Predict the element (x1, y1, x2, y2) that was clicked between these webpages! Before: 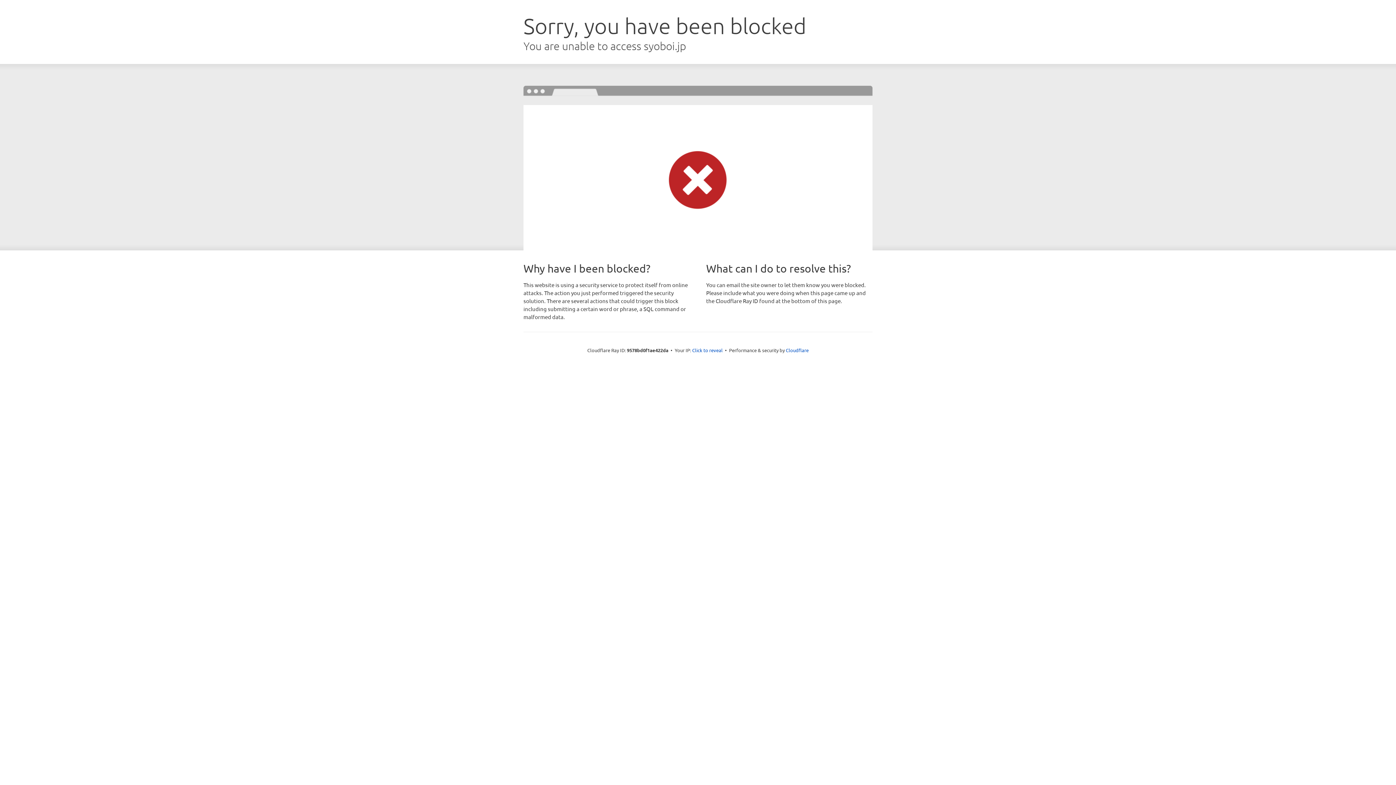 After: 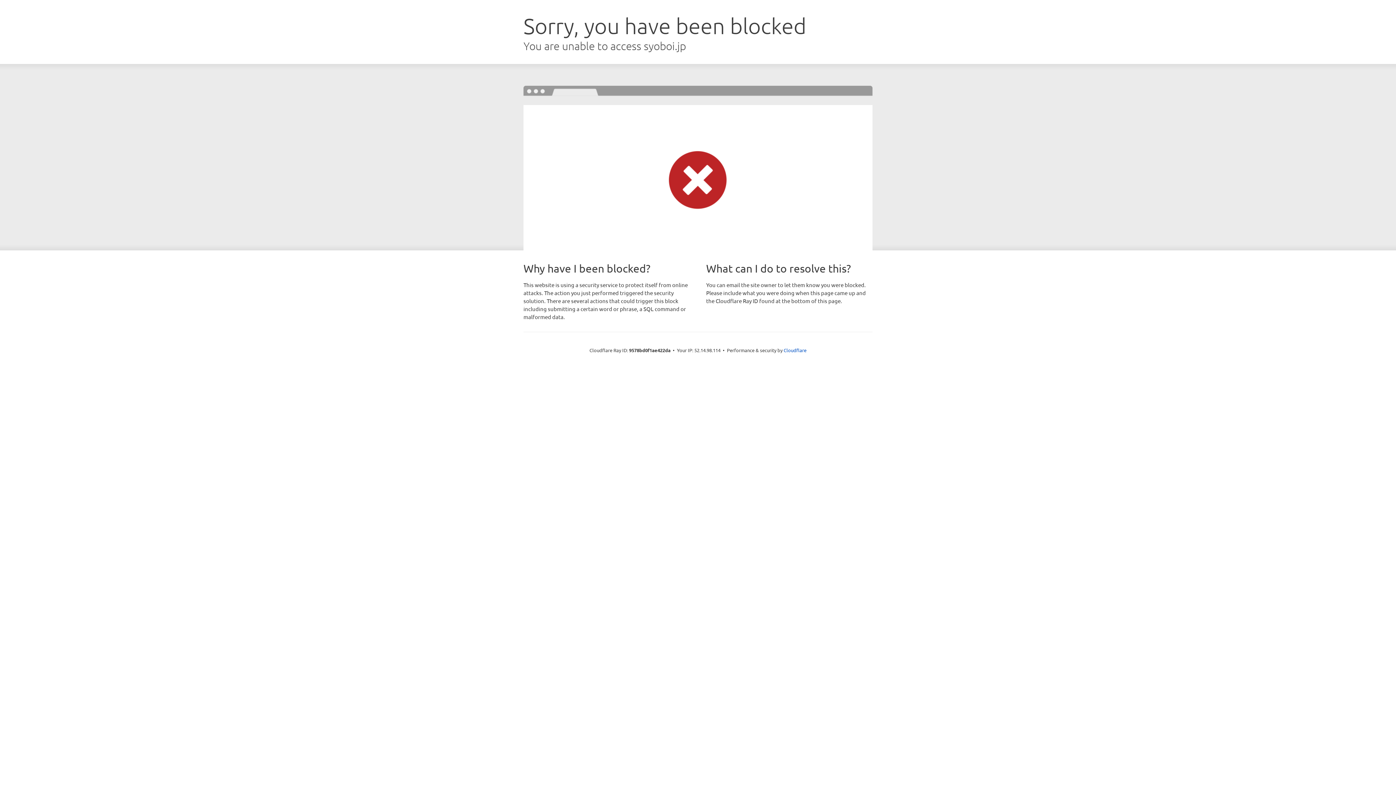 Action: label: Click to reveal bbox: (692, 346, 722, 353)